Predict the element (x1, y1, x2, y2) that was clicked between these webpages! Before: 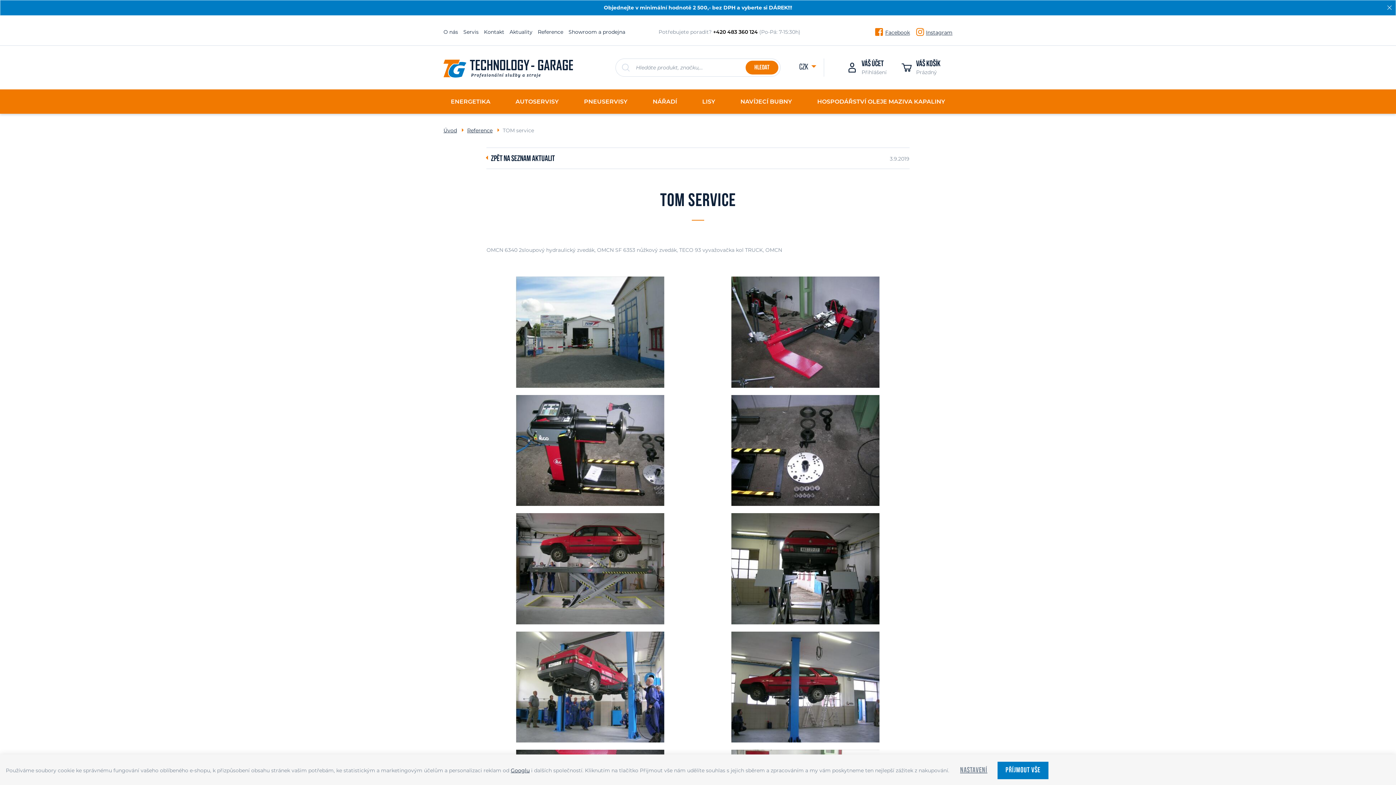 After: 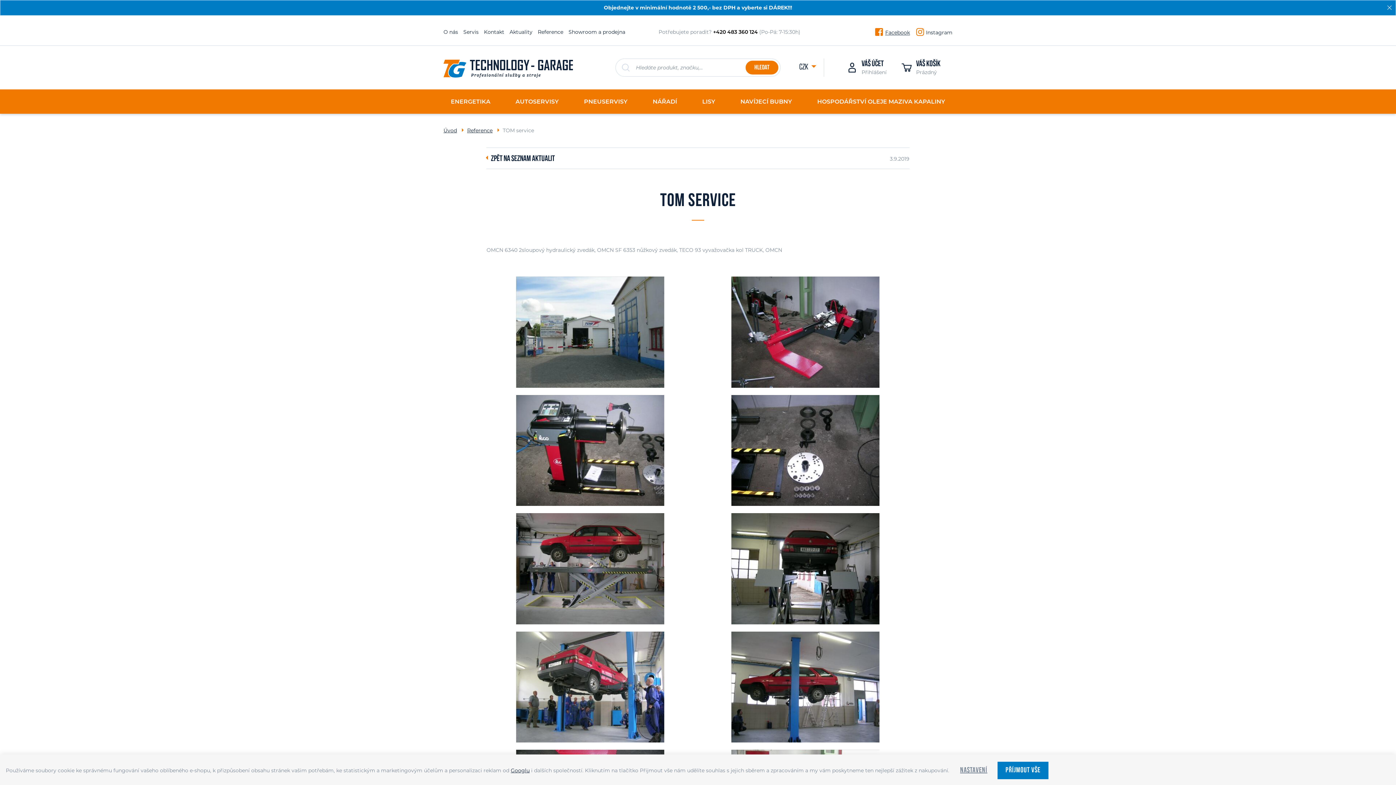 Action: label: Instagram bbox: (926, 29, 952, 35)